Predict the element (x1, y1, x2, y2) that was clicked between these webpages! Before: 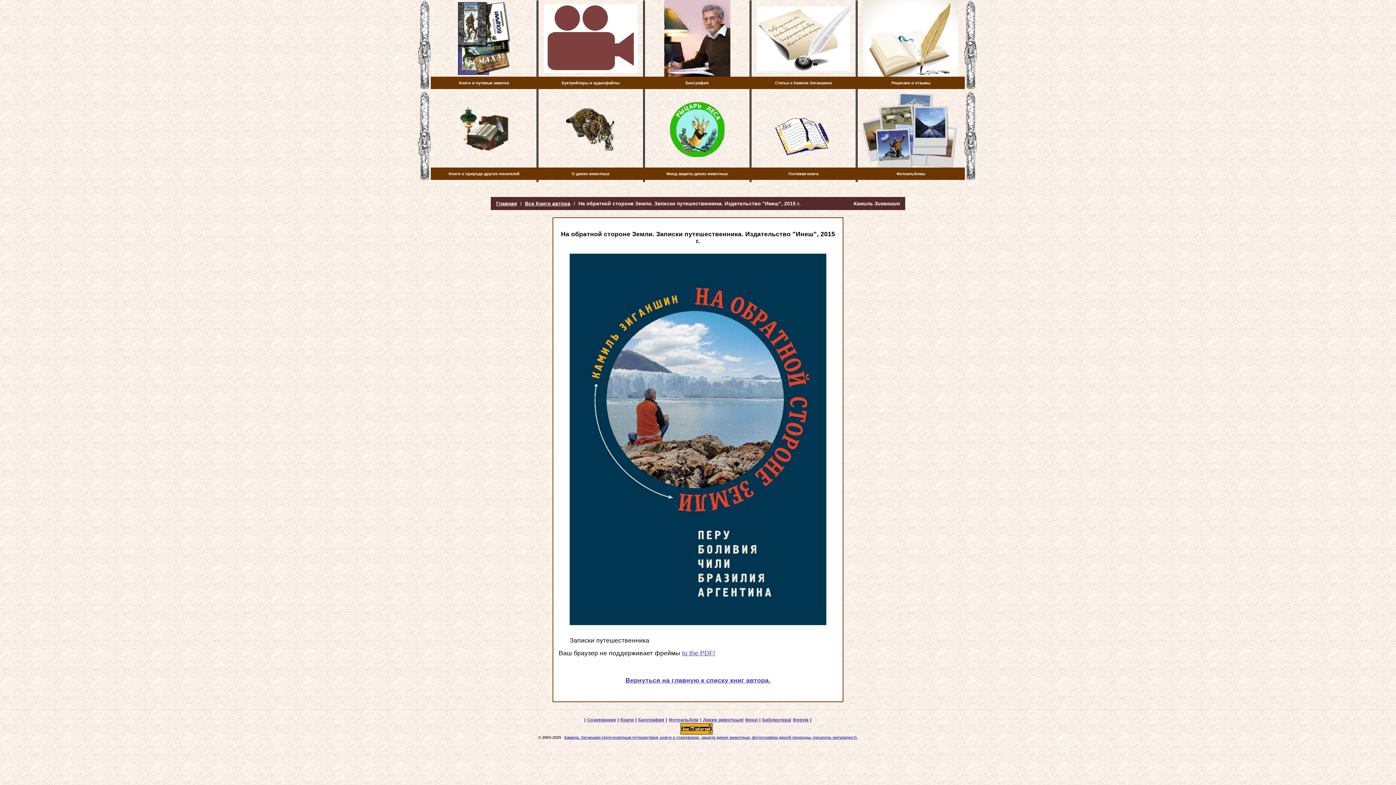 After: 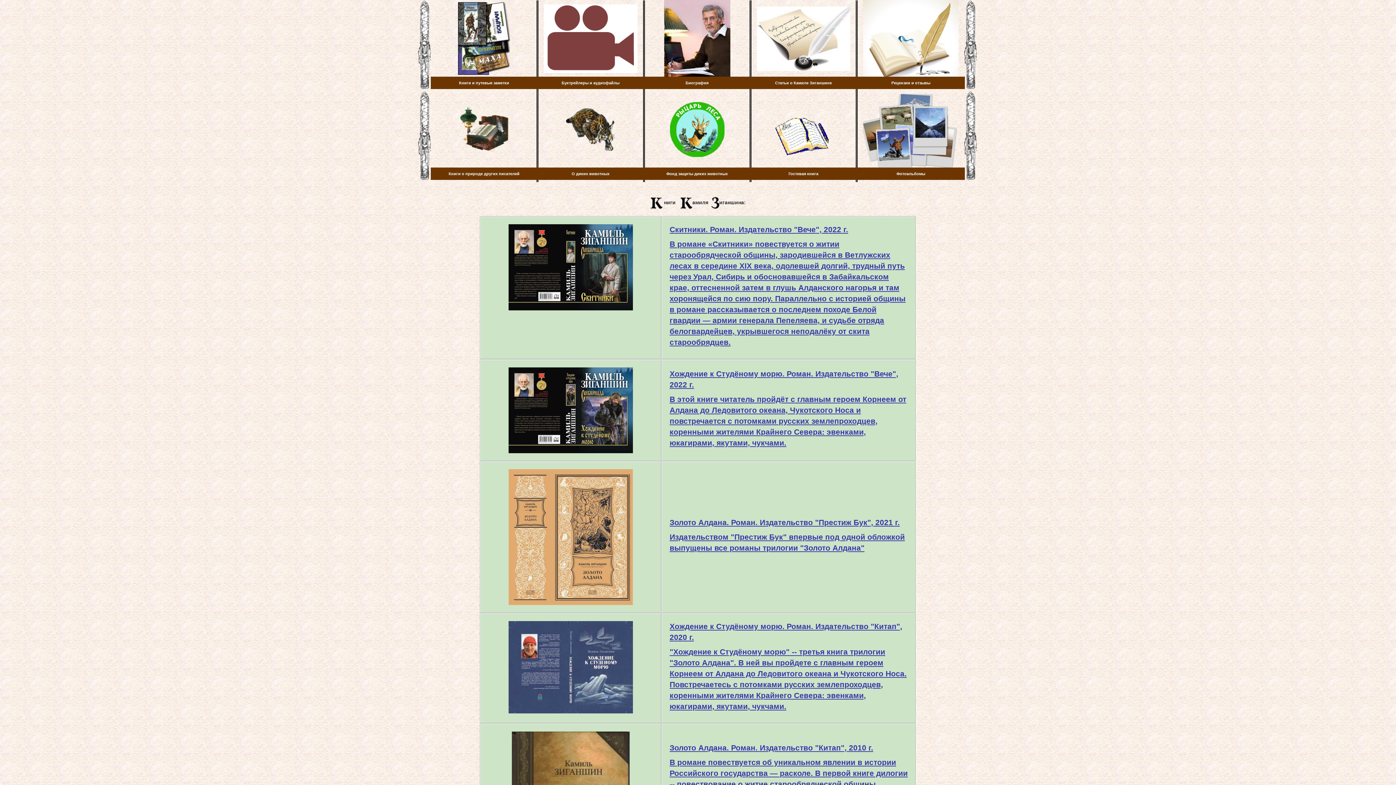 Action: bbox: (525, 200, 570, 206) label: Все Книги автора